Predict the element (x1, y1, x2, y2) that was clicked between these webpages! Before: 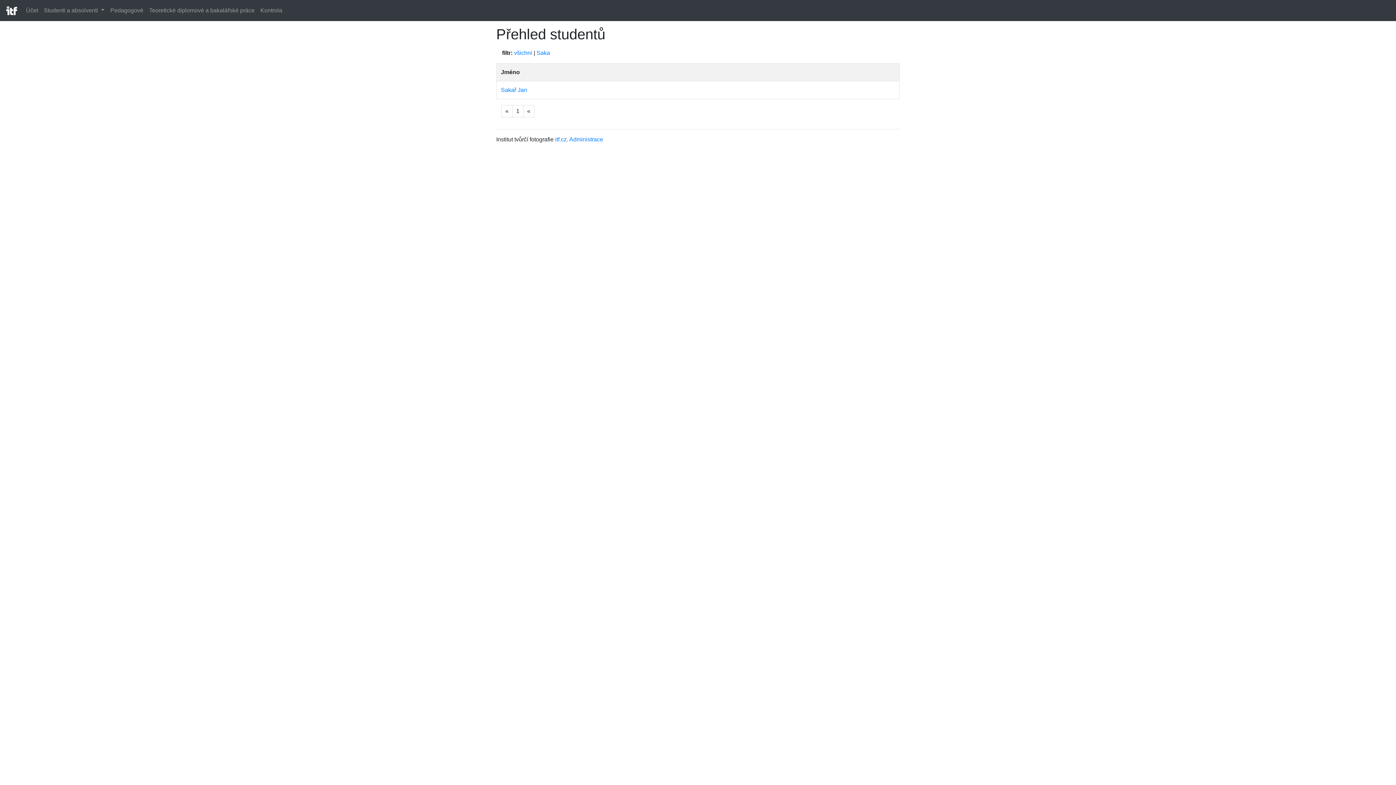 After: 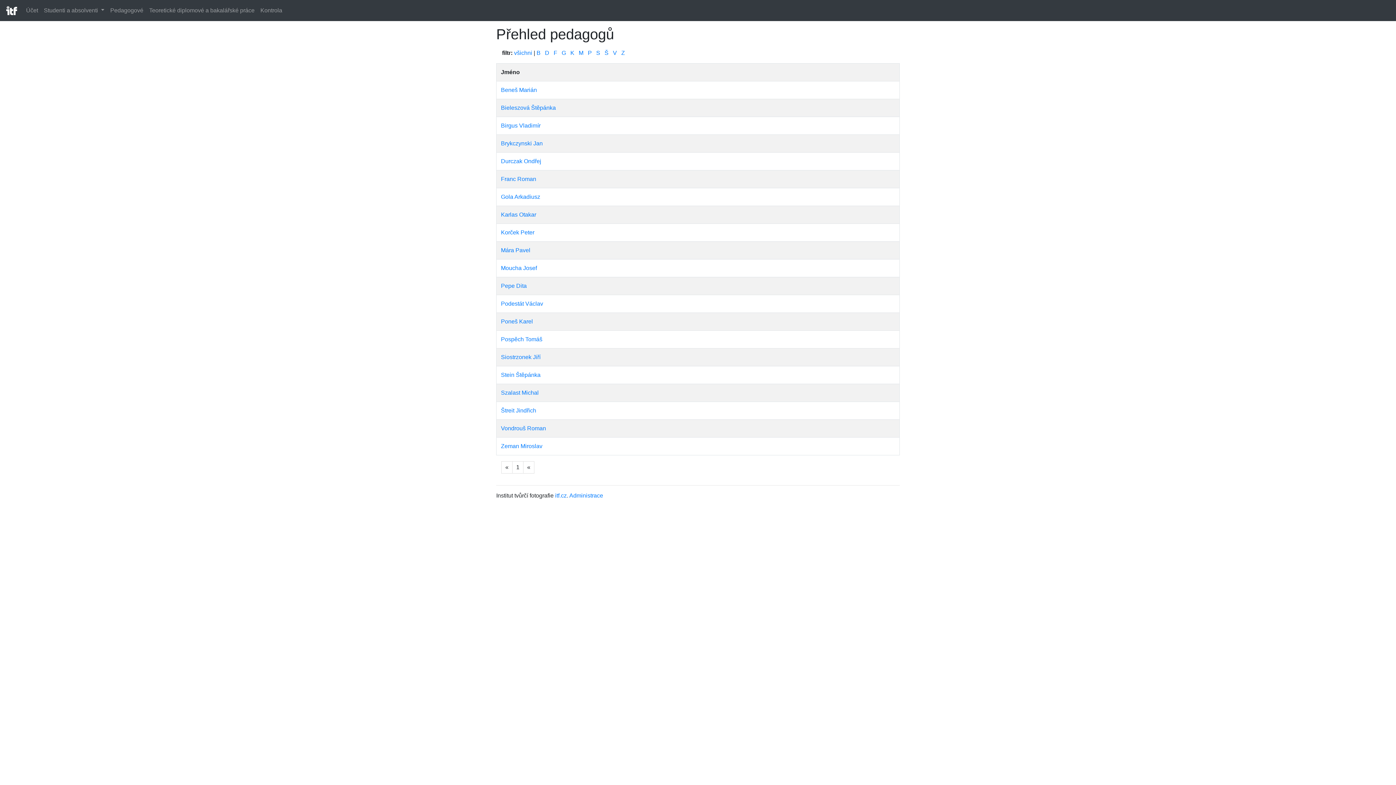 Action: label: Pedagogové bbox: (107, 3, 146, 17)